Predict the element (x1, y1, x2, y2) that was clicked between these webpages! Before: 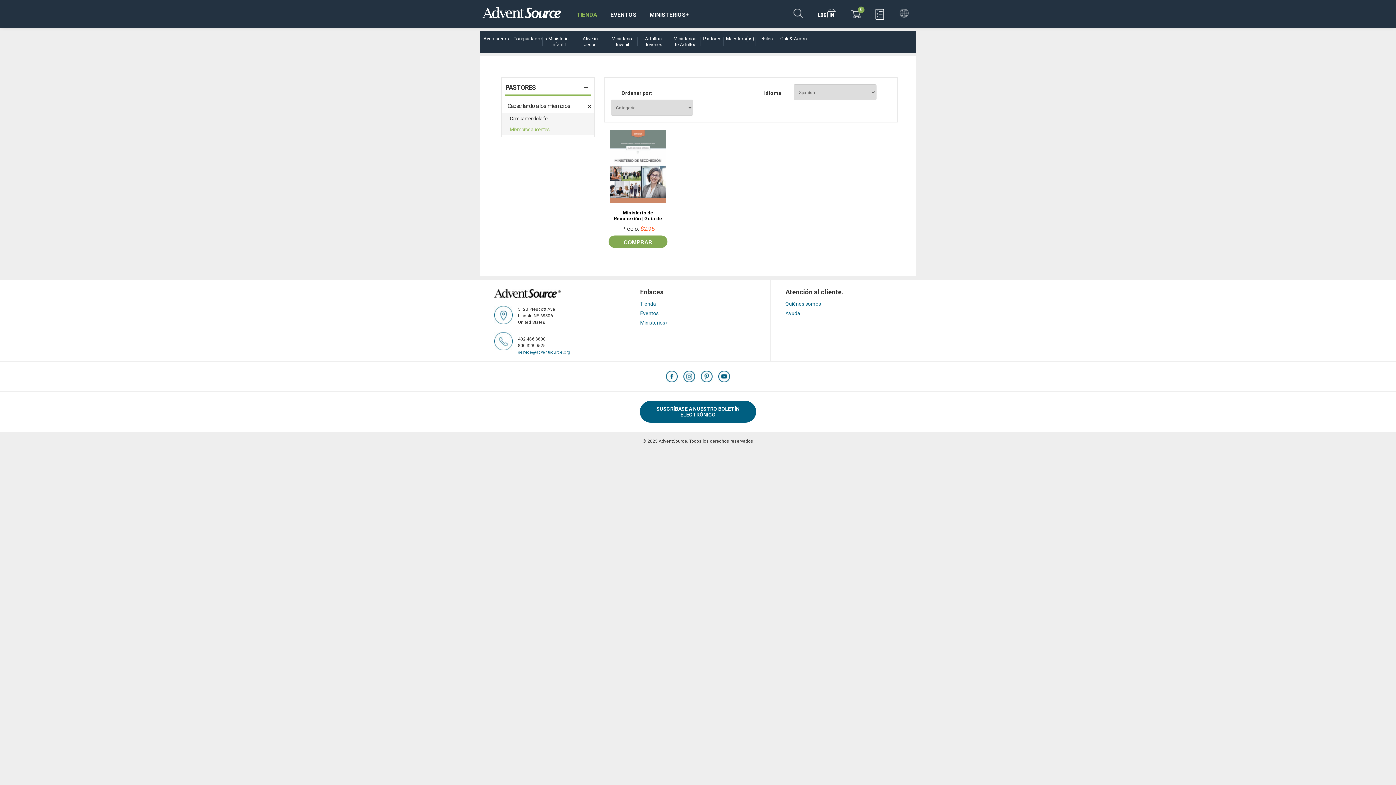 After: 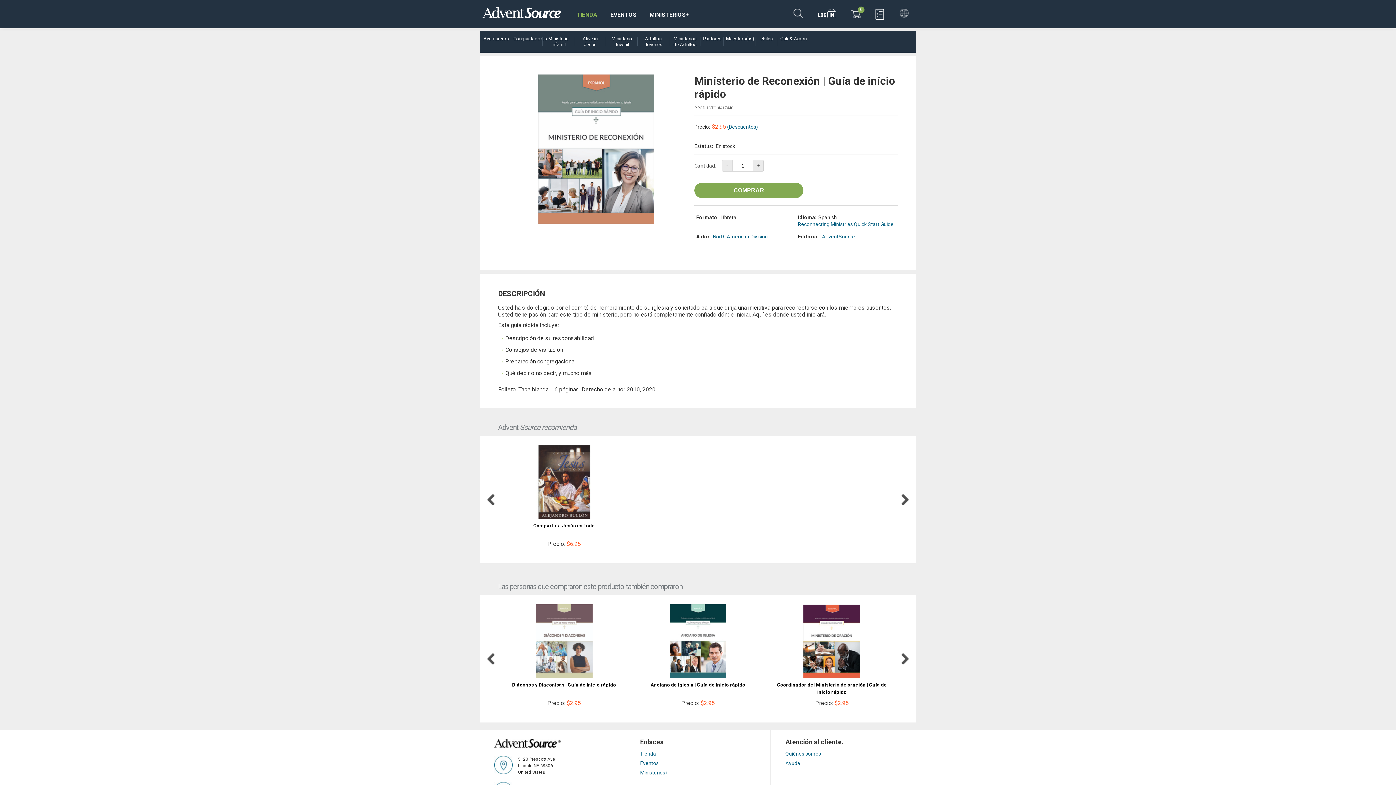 Action: bbox: (613, 210, 662, 227) label: Ministerio de Reconexión | Guía de inicio rápido